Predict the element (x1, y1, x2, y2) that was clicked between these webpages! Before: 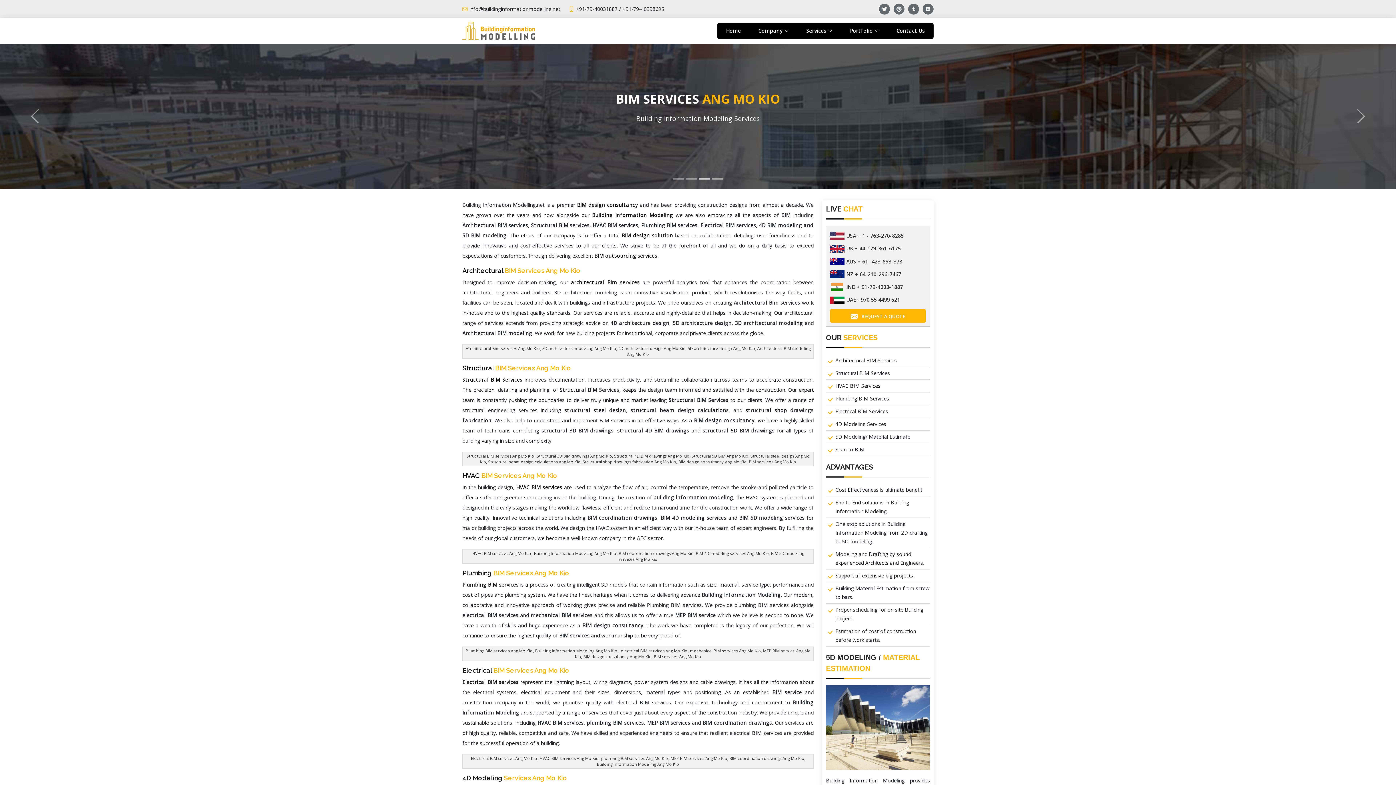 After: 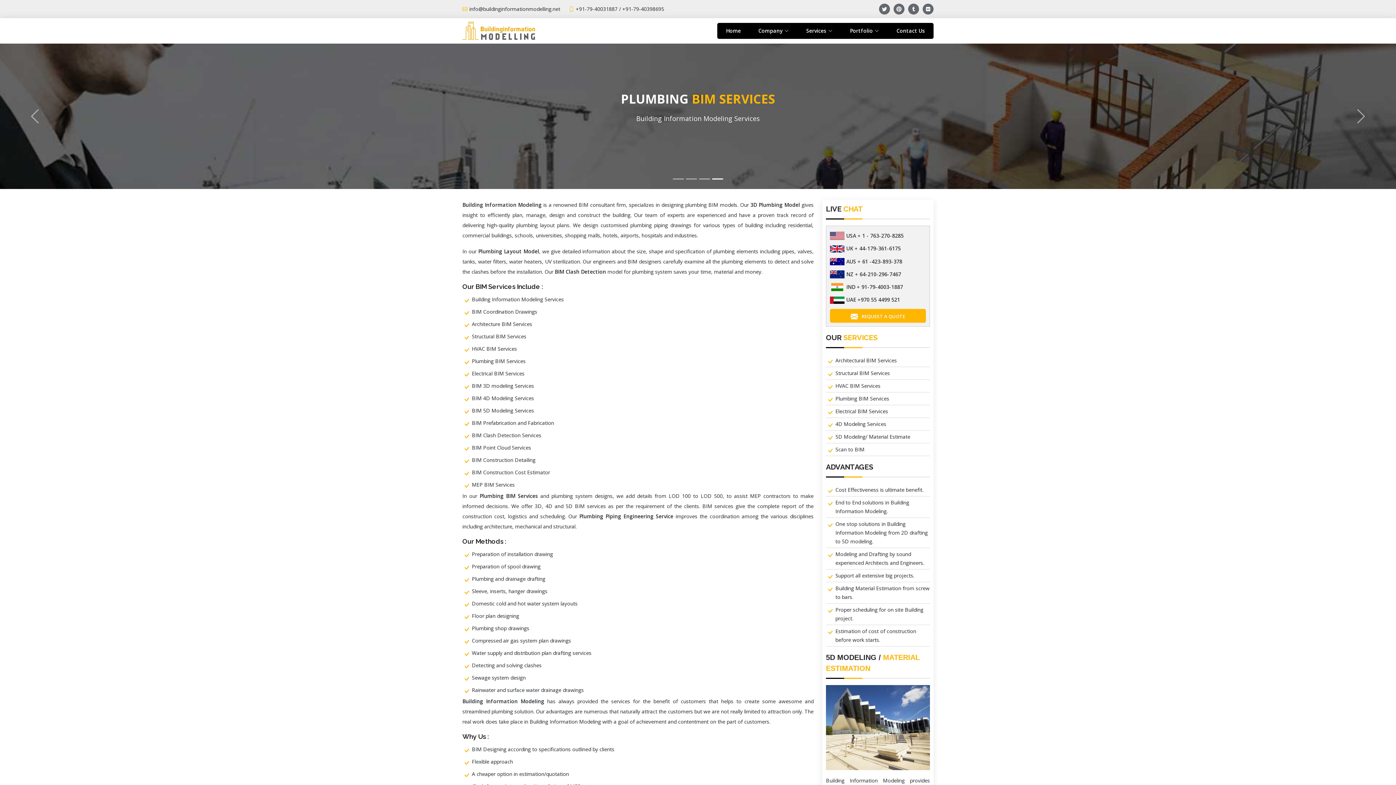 Action: label: Plumbing BIM Services bbox: (835, 395, 889, 402)